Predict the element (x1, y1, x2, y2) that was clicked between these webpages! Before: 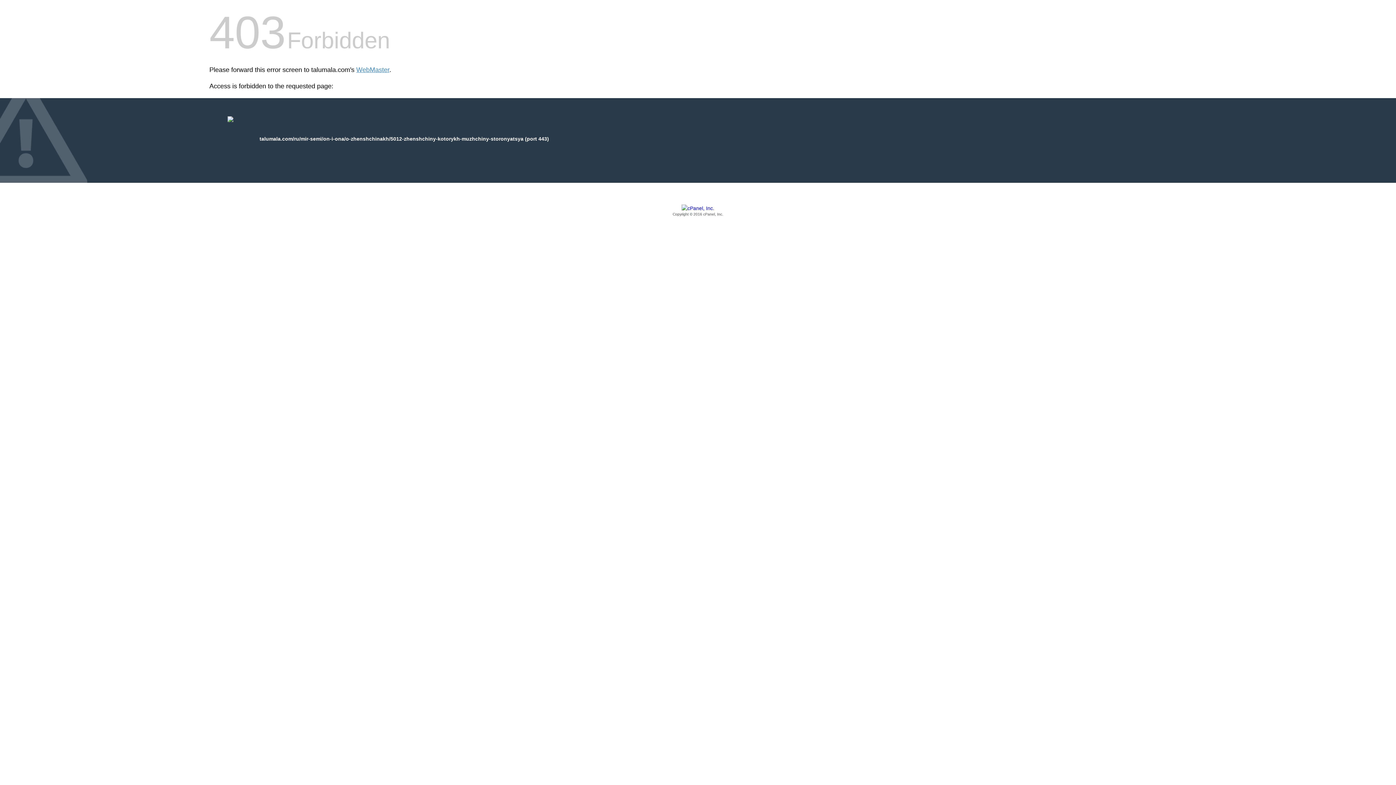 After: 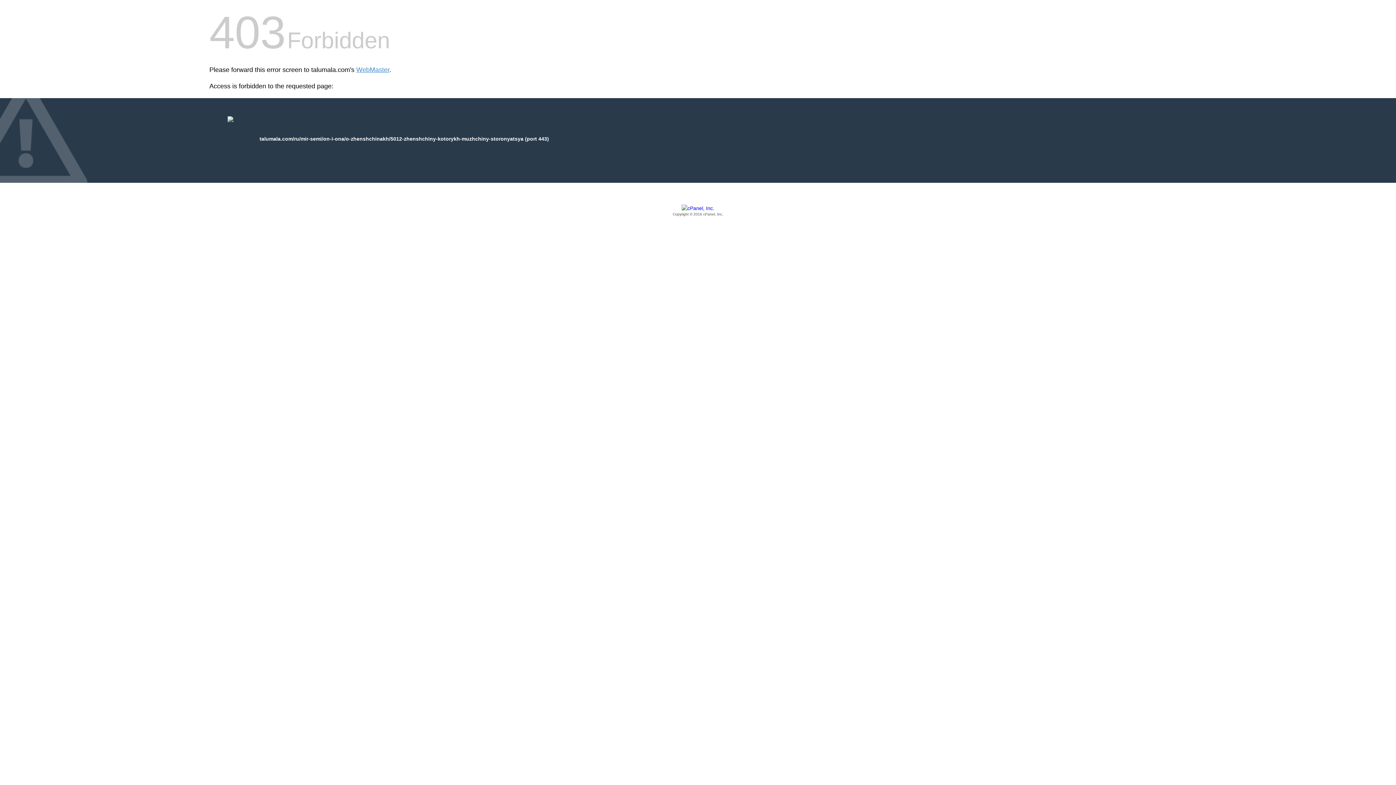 Action: label: Copyright © 2016 cPanel, Inc. bbox: (209, 205, 1186, 217)